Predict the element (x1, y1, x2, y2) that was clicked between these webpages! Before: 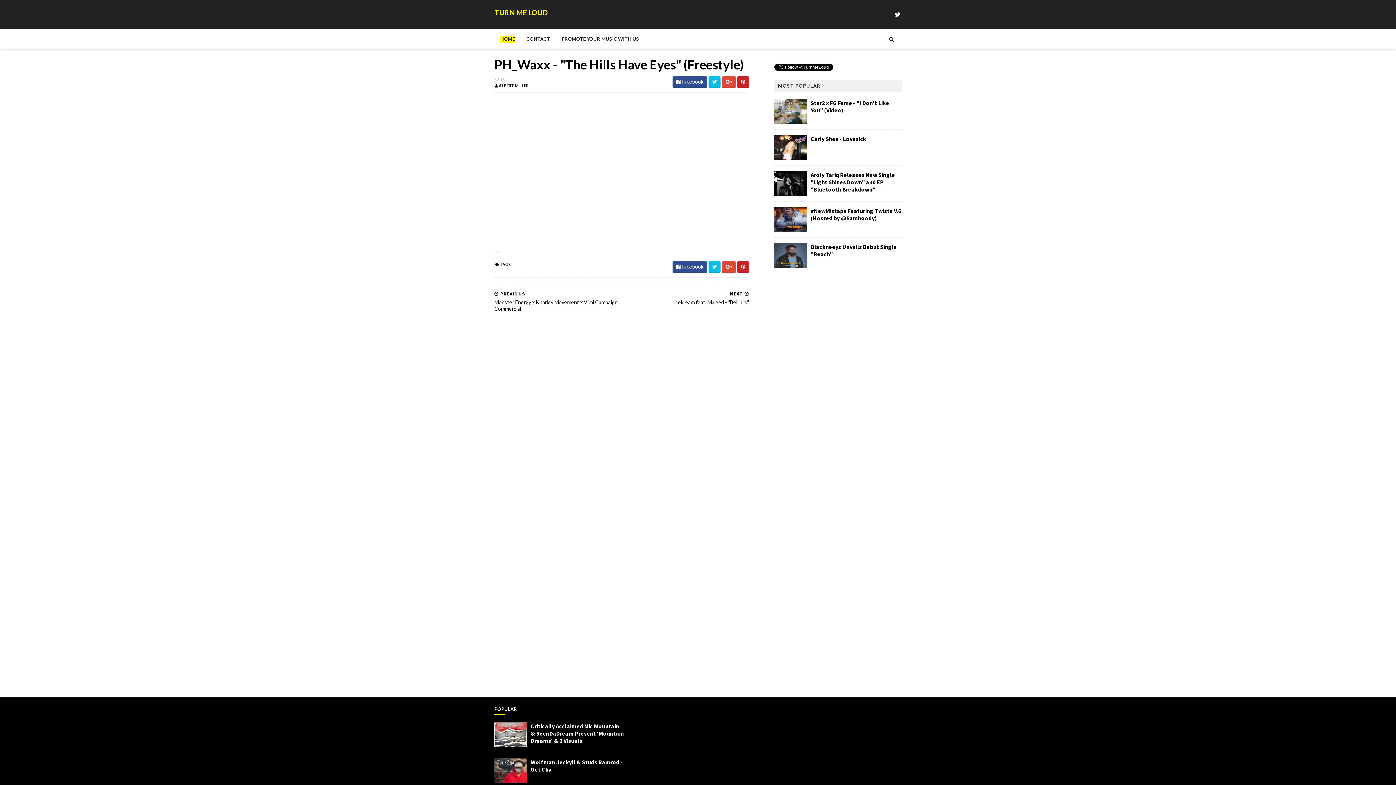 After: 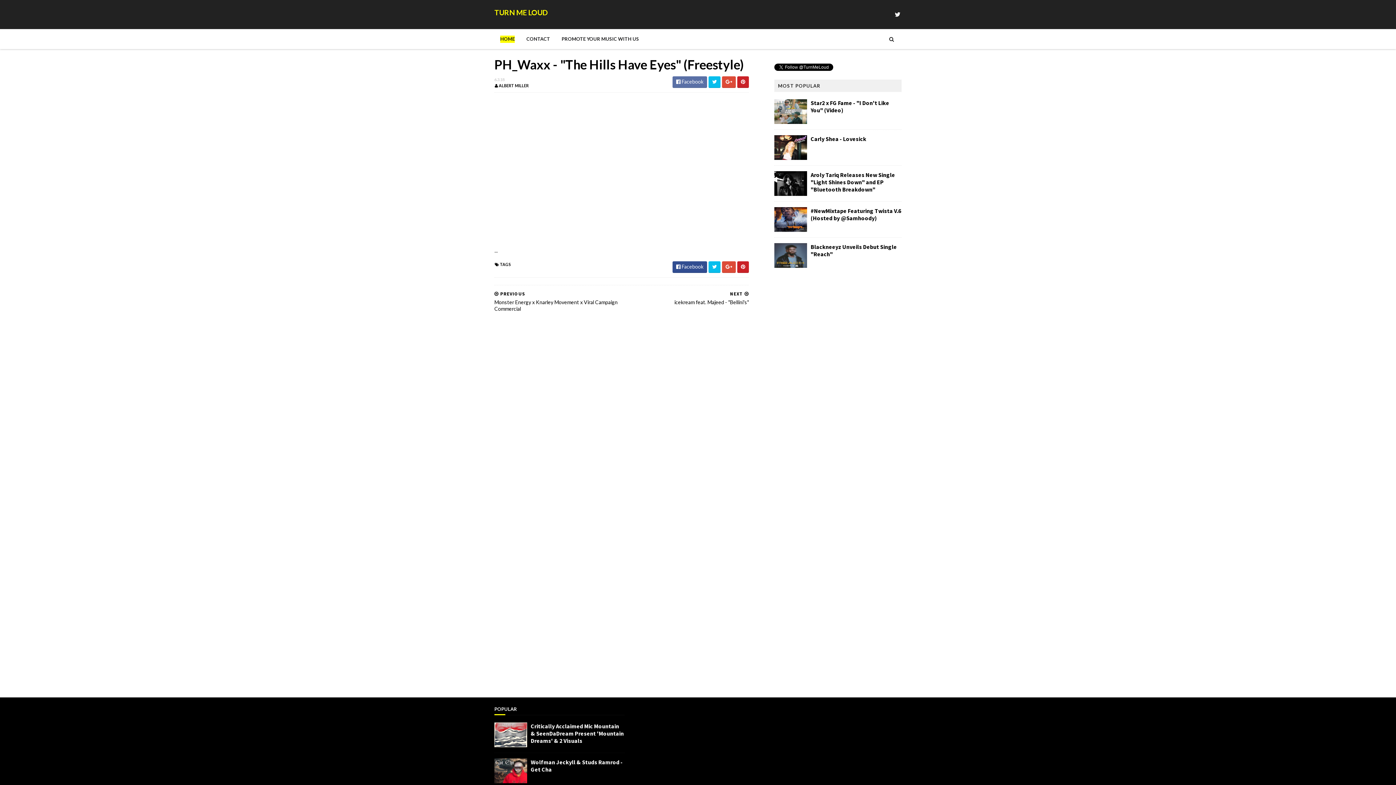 Action: bbox: (672, 76, 707, 88) label:  Facebook